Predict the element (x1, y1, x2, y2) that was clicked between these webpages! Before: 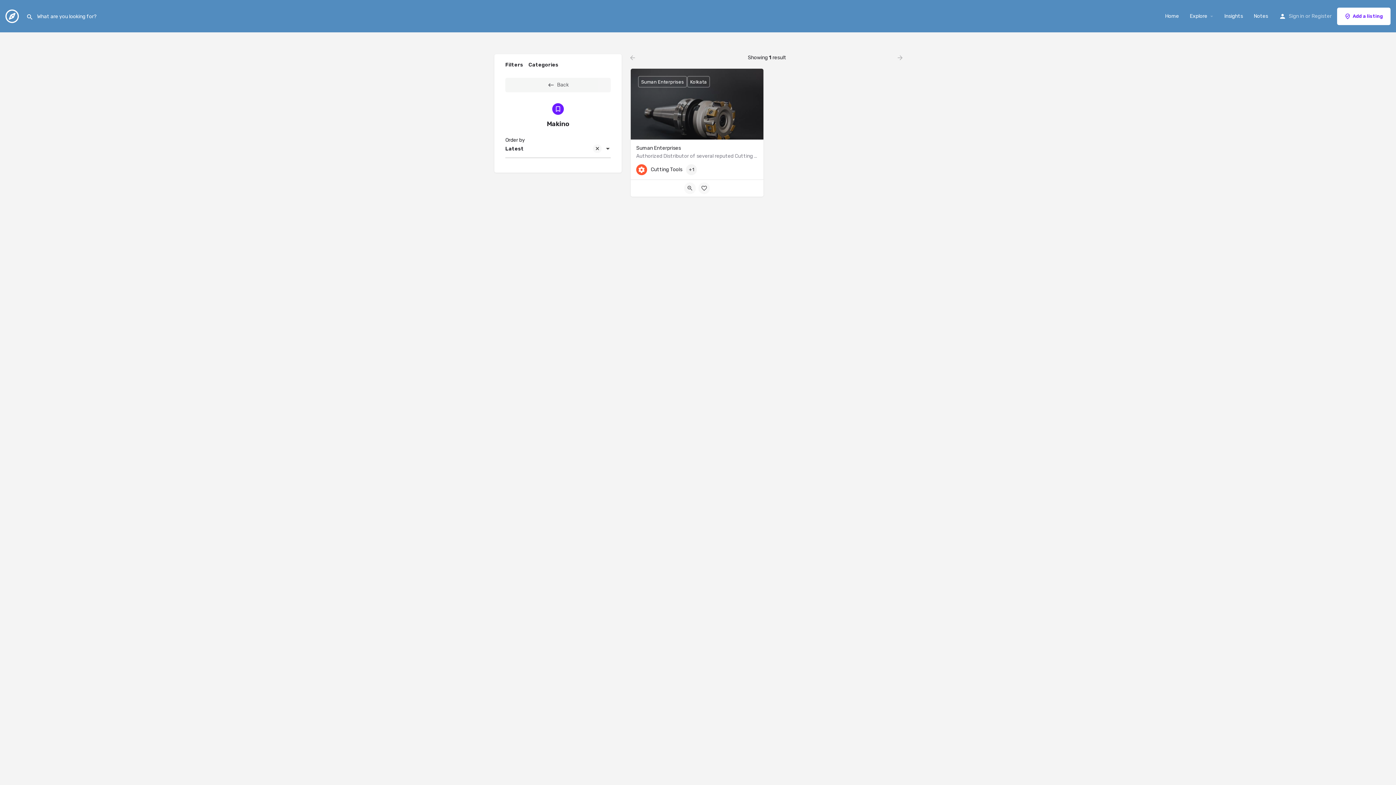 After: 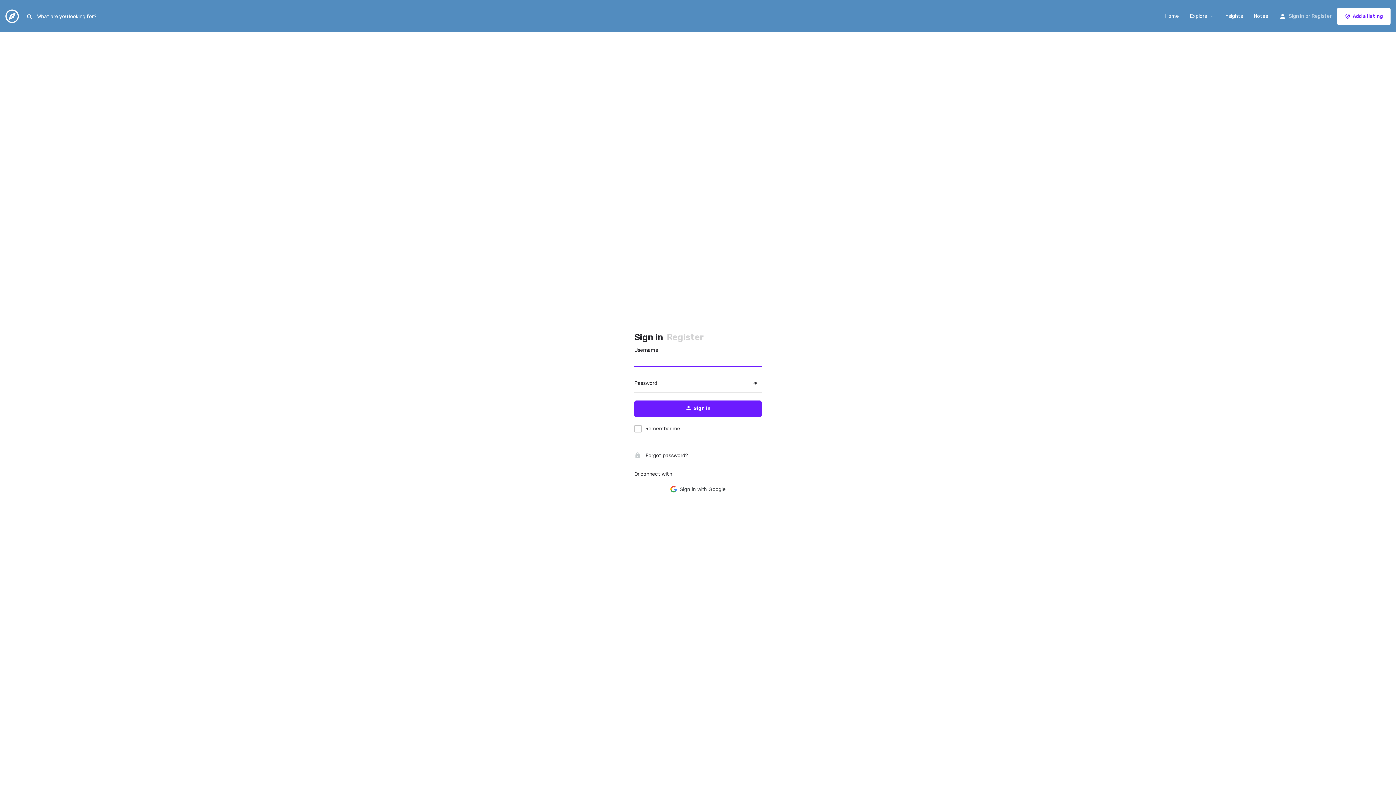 Action: bbox: (698, 182, 710, 194)